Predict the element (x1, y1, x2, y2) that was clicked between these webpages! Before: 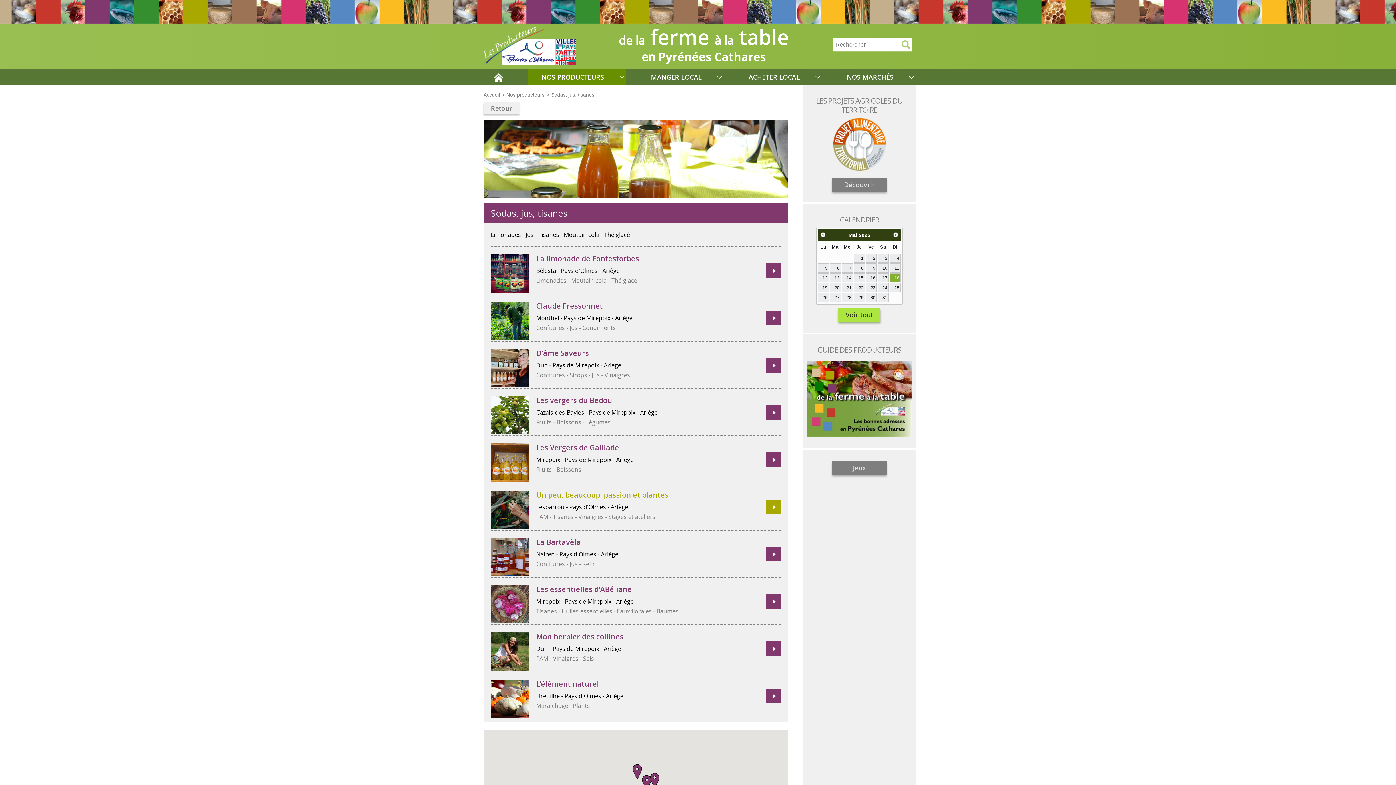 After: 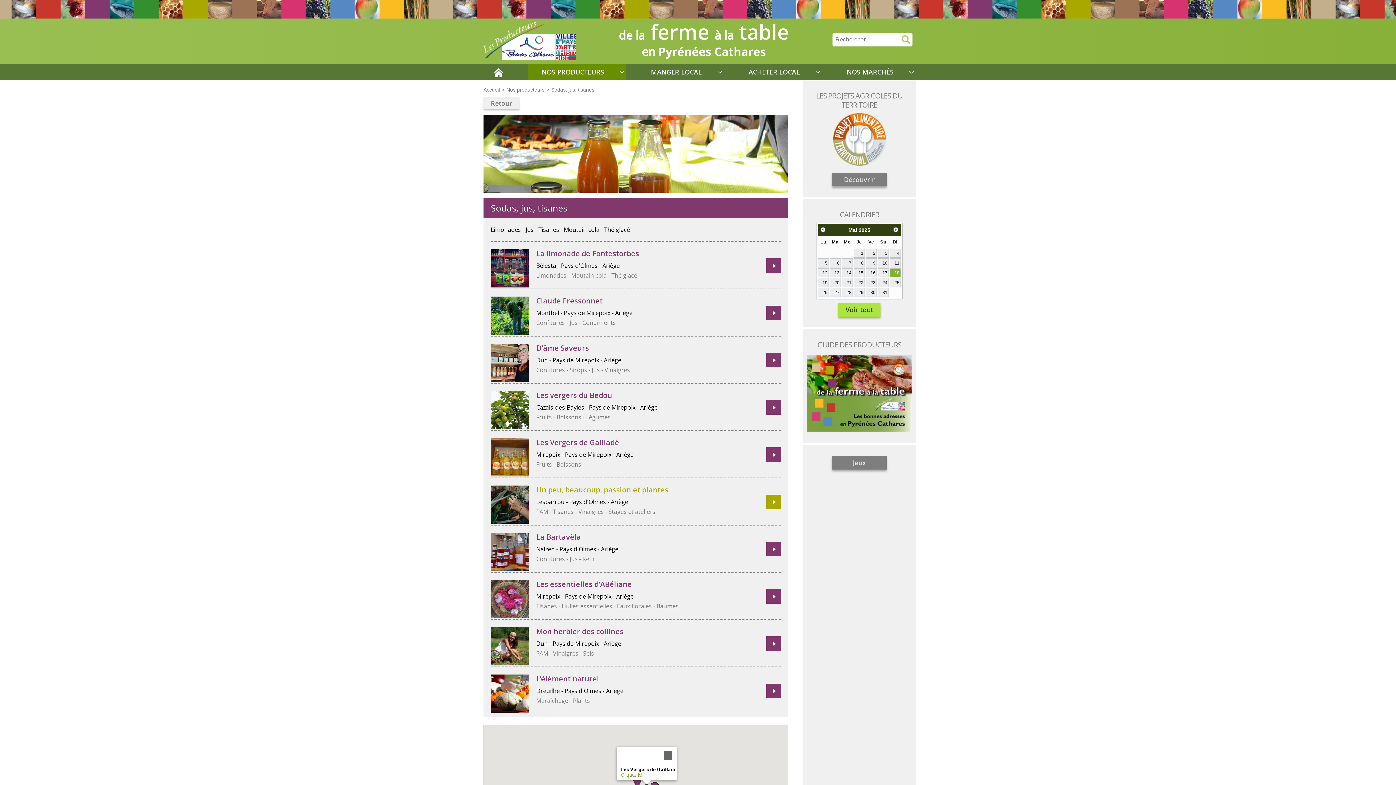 Action: label: Les Vergers de Gailladé bbox: (642, 775, 651, 790)